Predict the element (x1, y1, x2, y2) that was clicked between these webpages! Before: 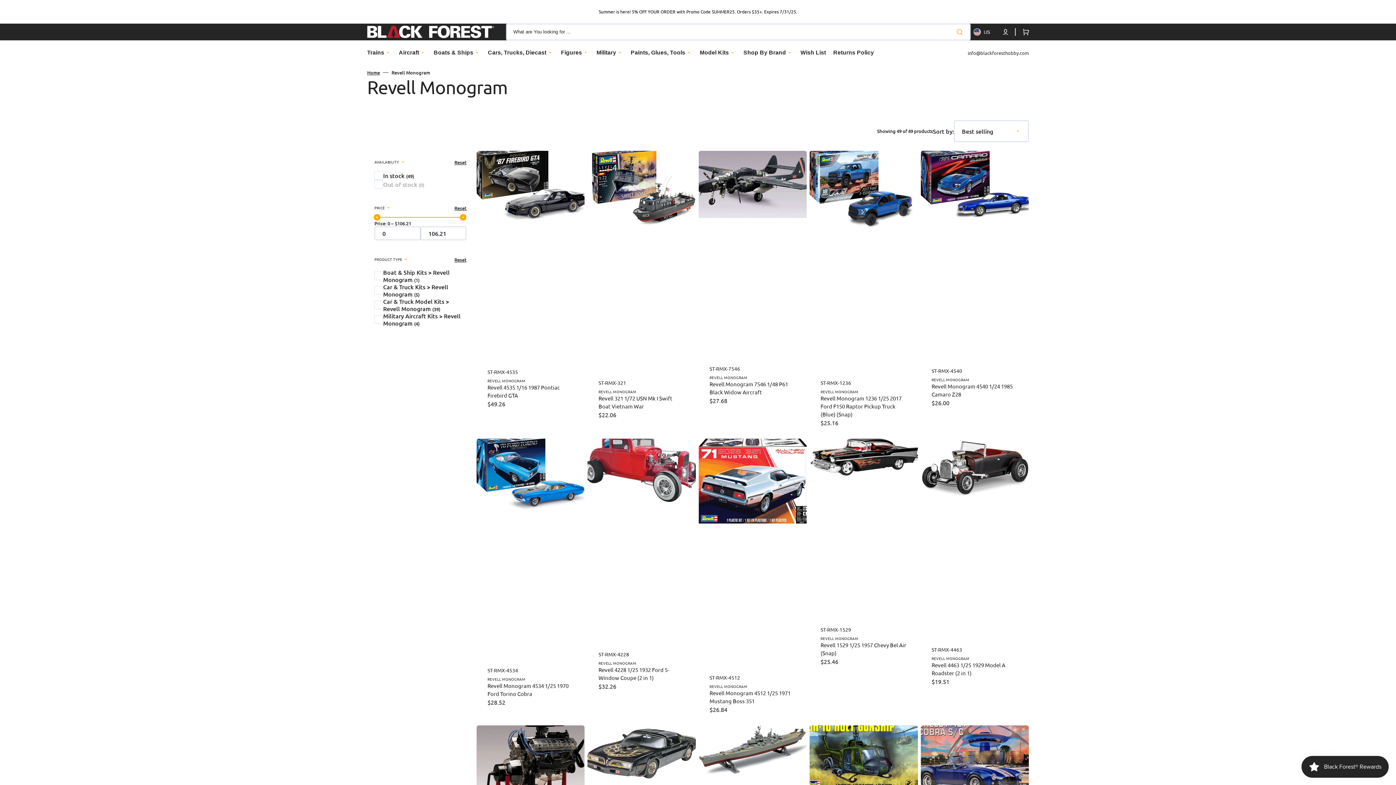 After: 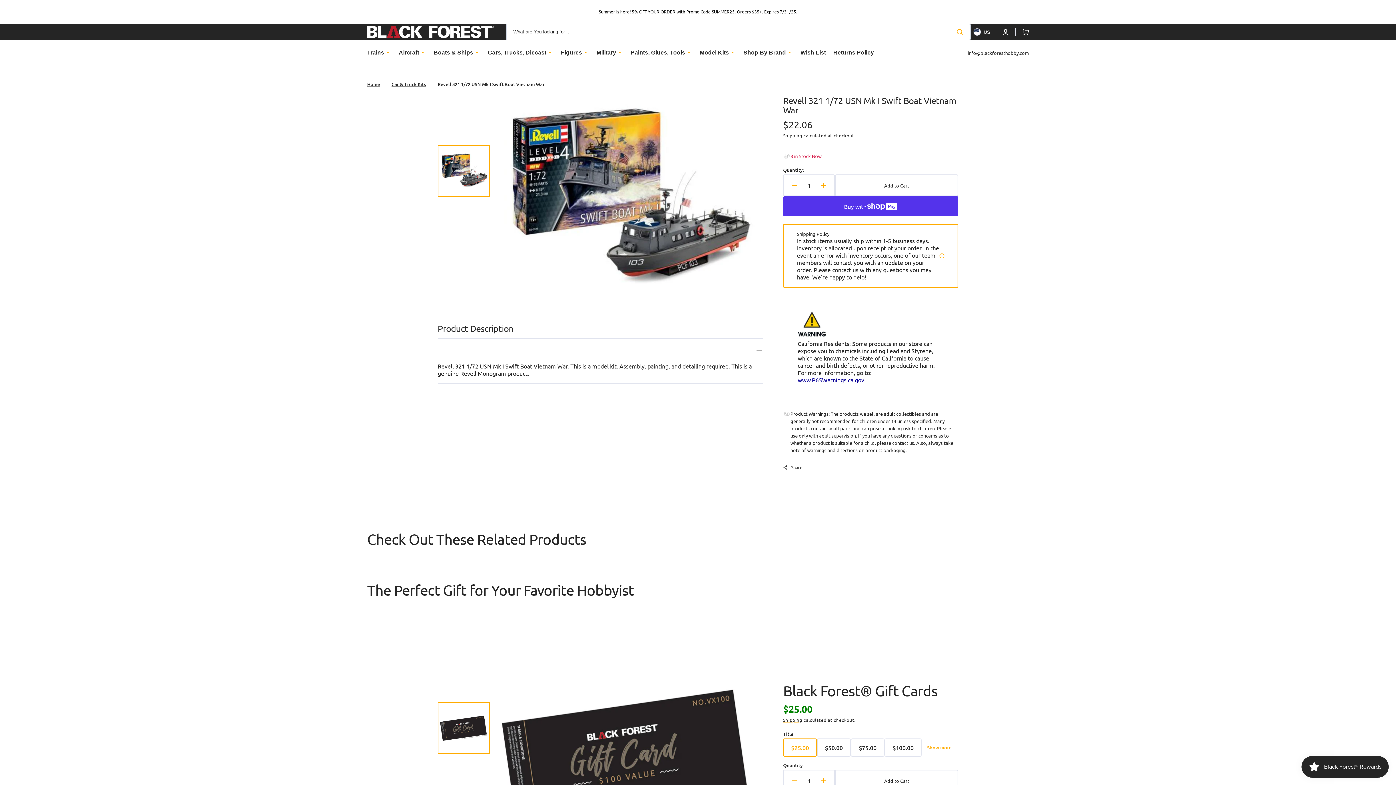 Action: label: Revell 321 1/72 USN Mk I Swift Boat Vietnam War bbox: (598, 394, 685, 410)